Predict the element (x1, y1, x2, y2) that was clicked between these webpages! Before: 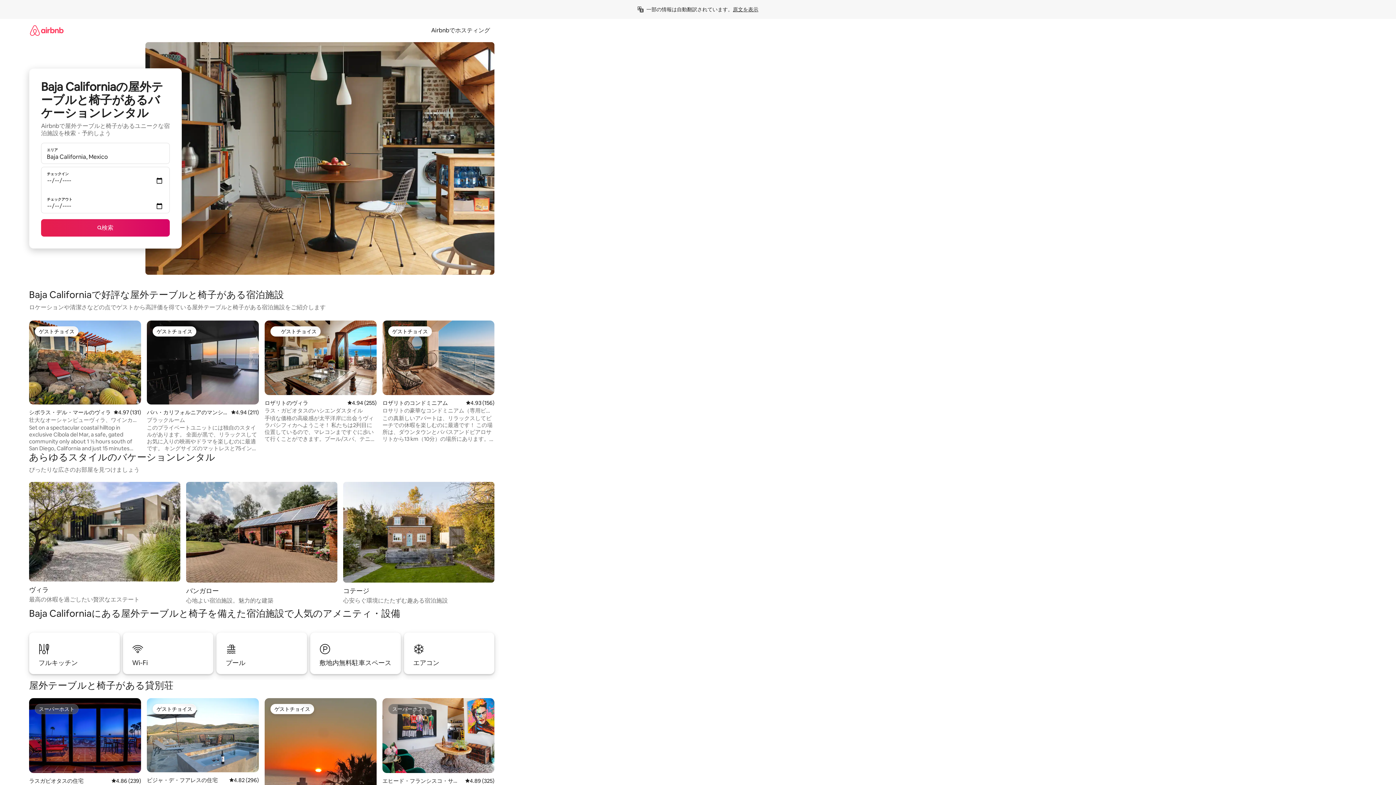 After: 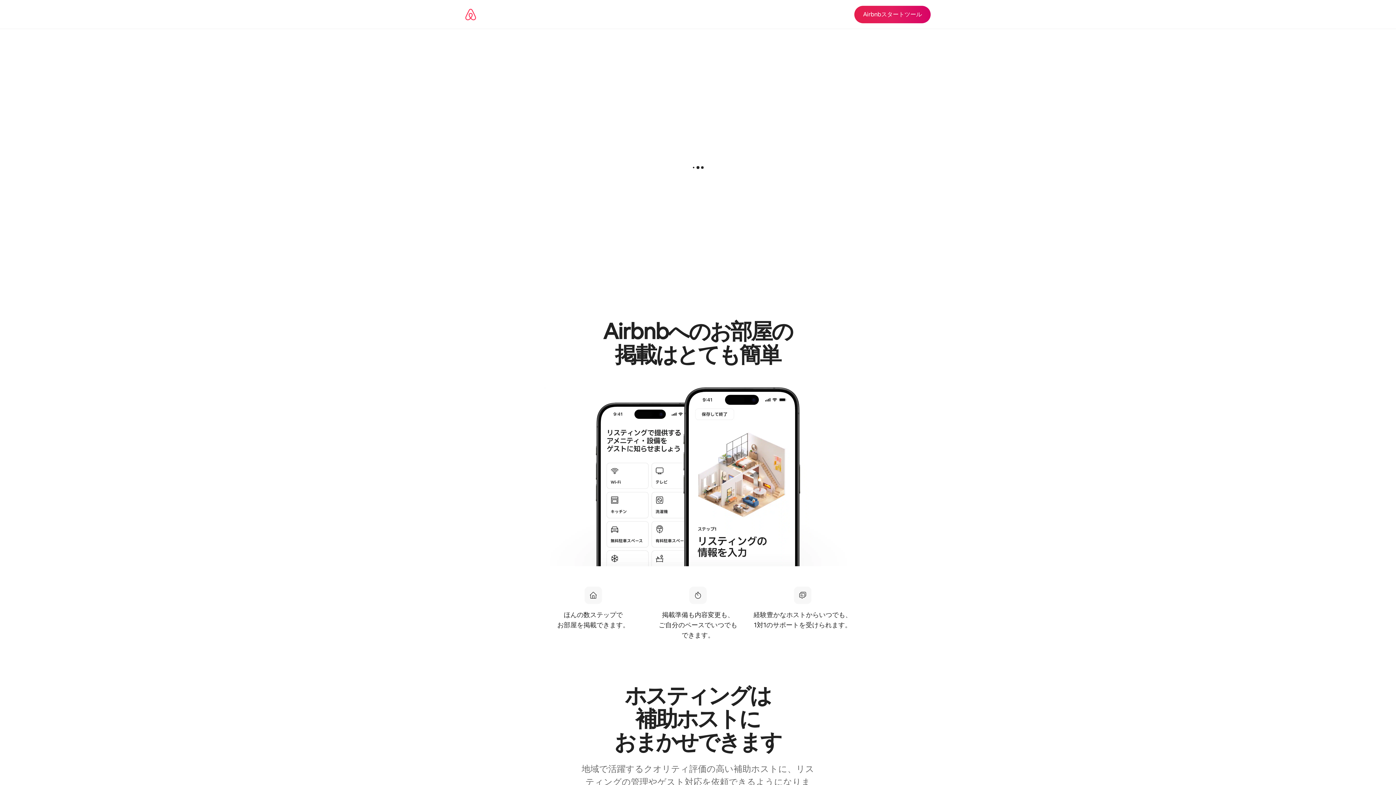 Action: label: Airbnbでホスティング bbox: (426, 26, 494, 34)